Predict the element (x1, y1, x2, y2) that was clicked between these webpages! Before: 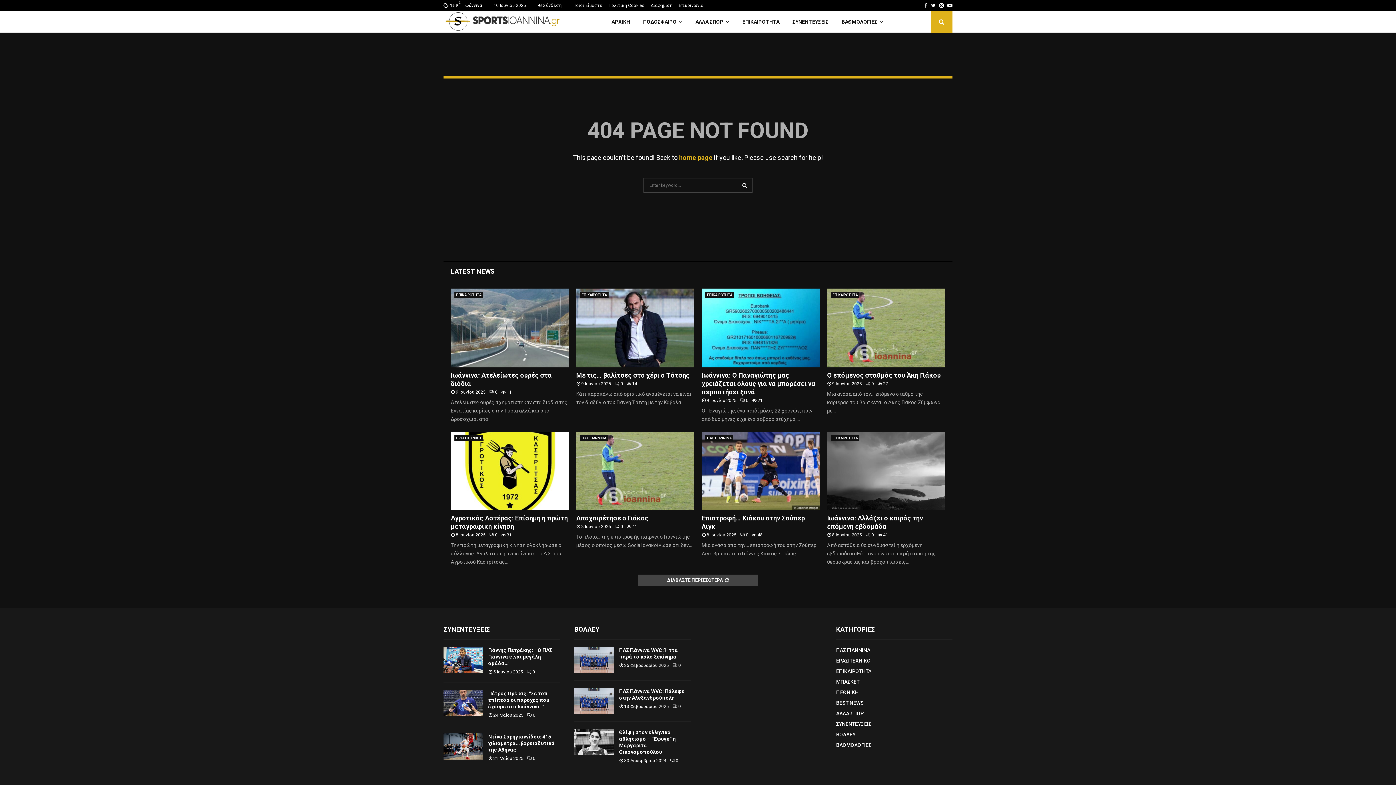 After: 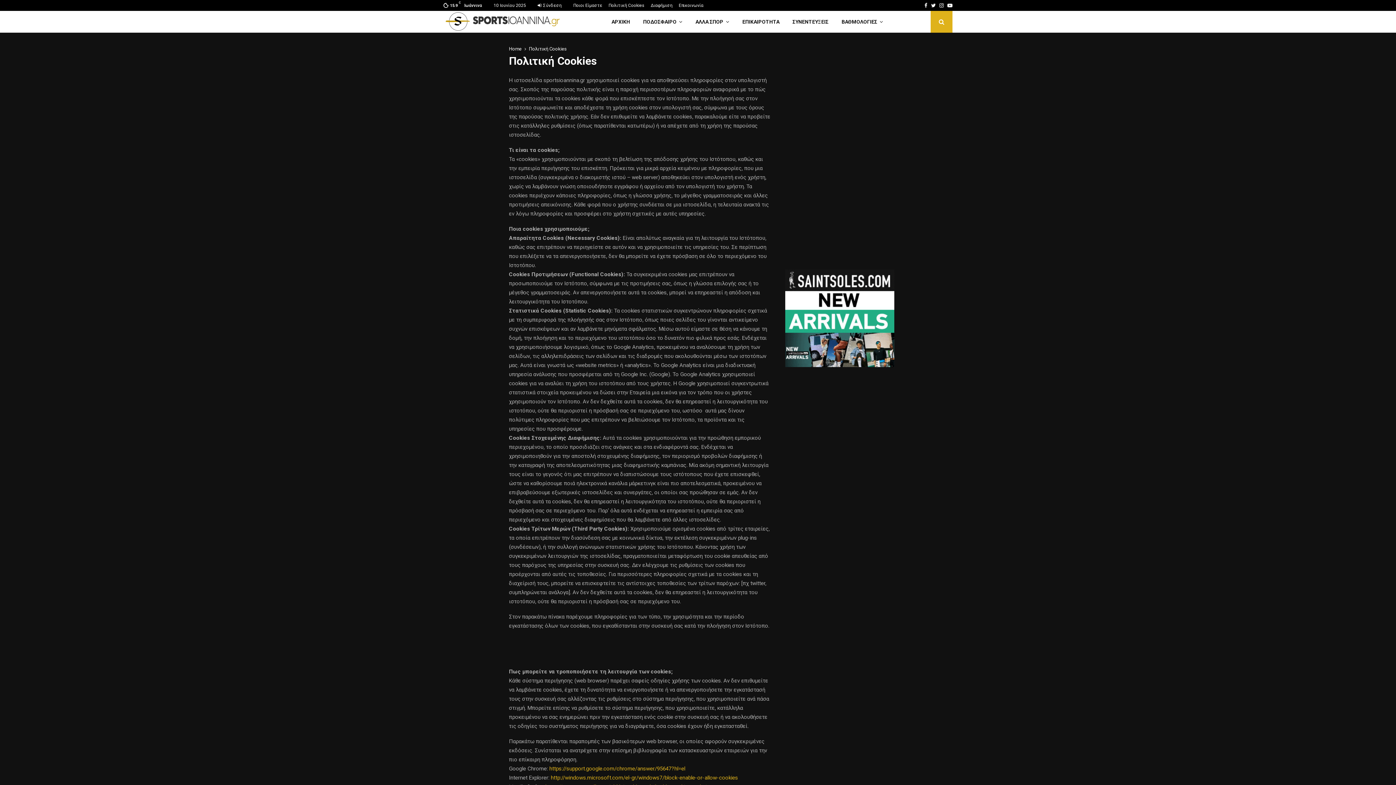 Action: bbox: (608, 0, 644, 10) label: Πολιτική Cookies